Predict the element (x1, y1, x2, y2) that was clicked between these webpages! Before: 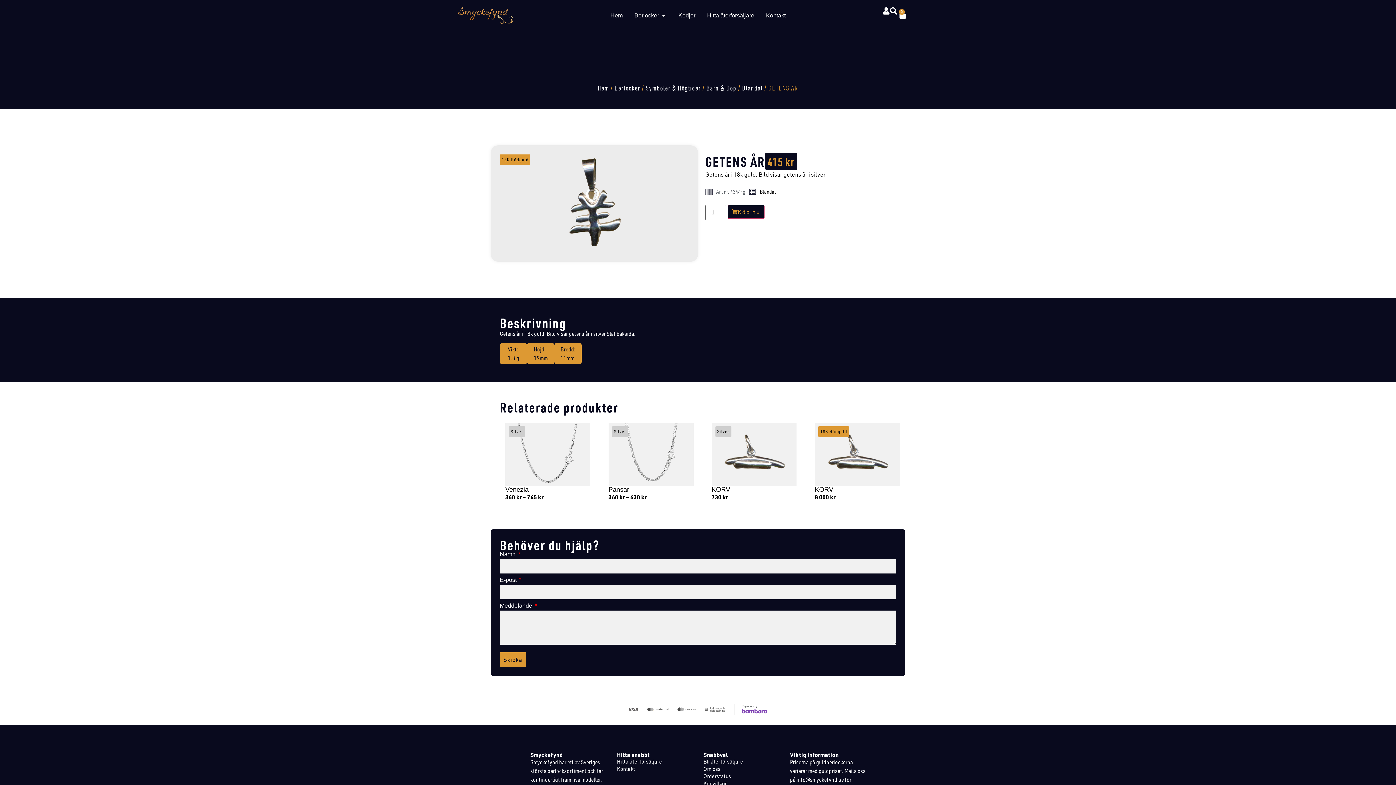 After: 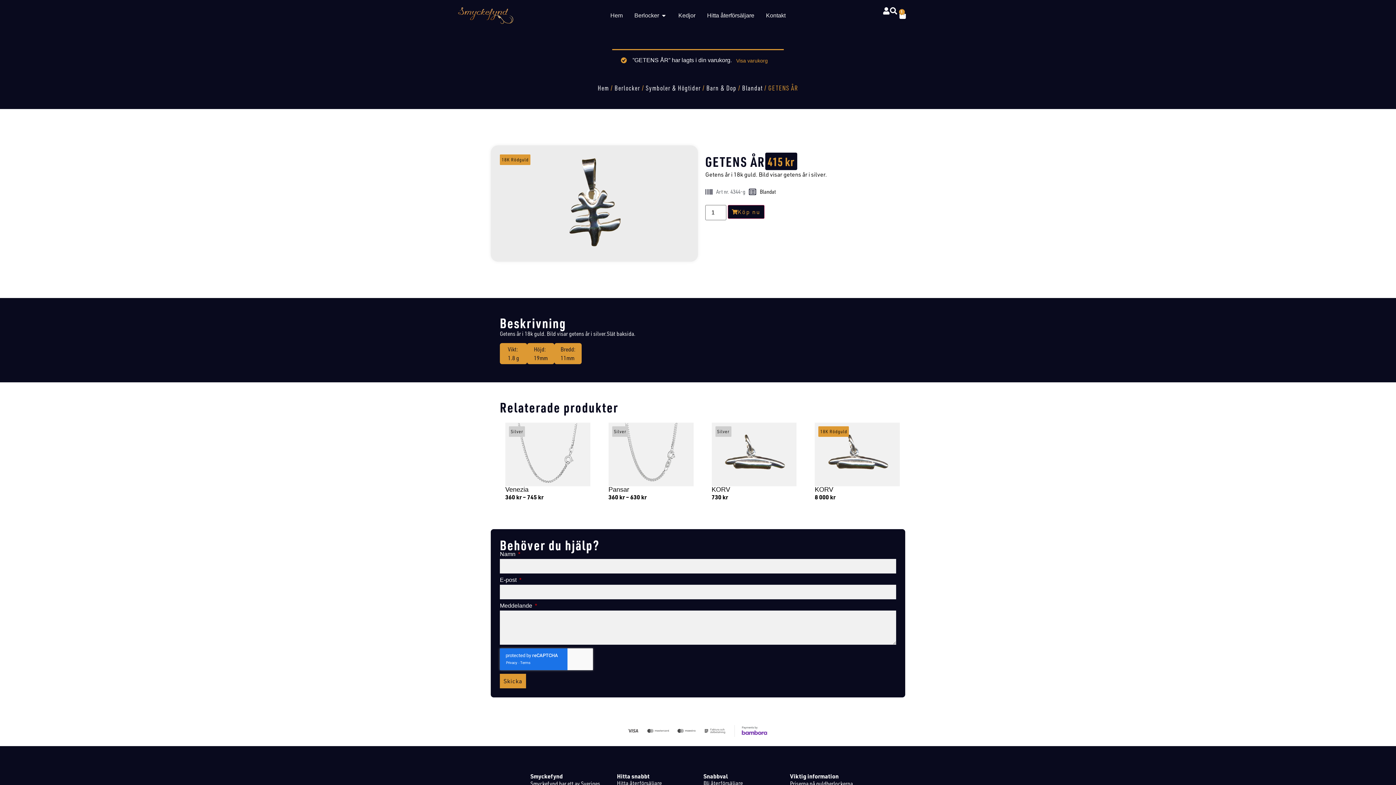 Action: label: Köp nu bbox: (728, 205, 764, 218)